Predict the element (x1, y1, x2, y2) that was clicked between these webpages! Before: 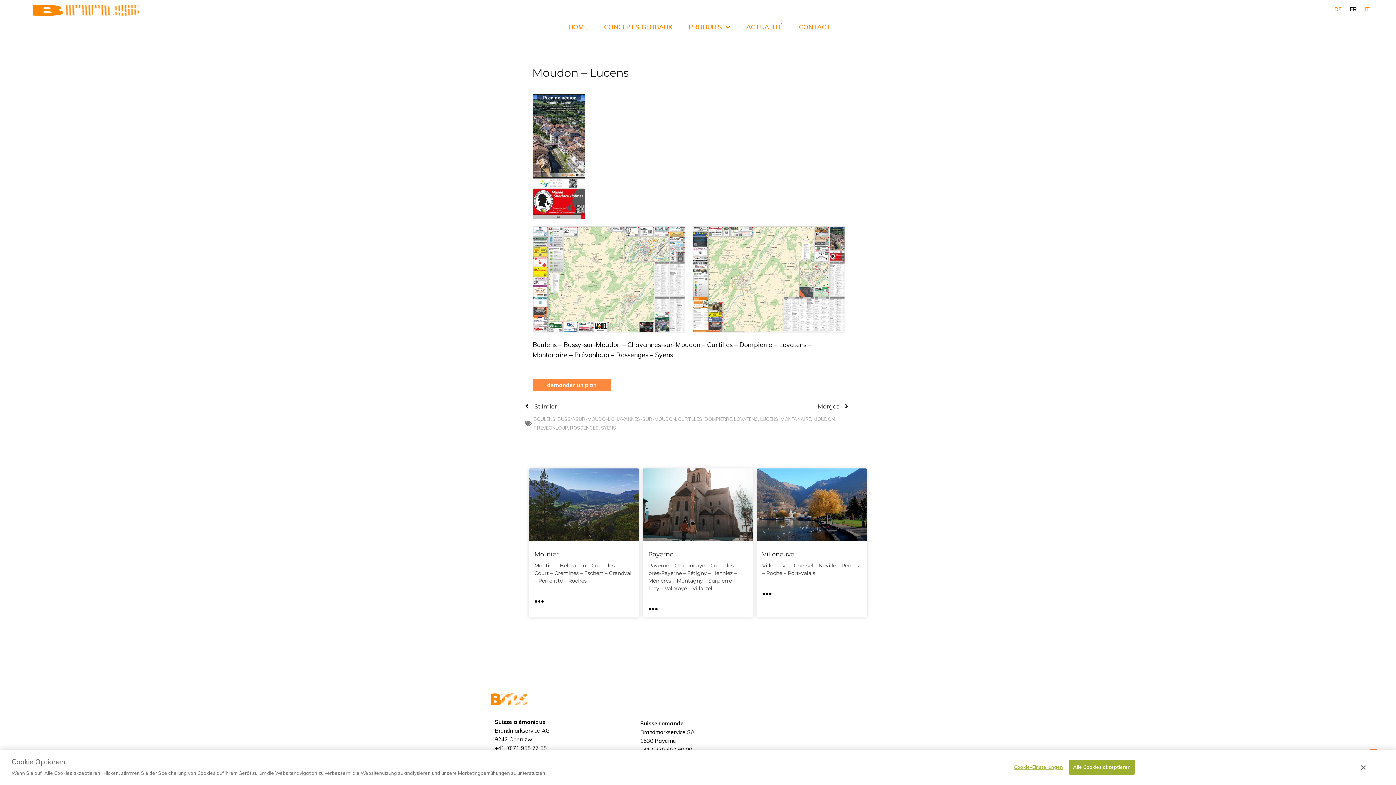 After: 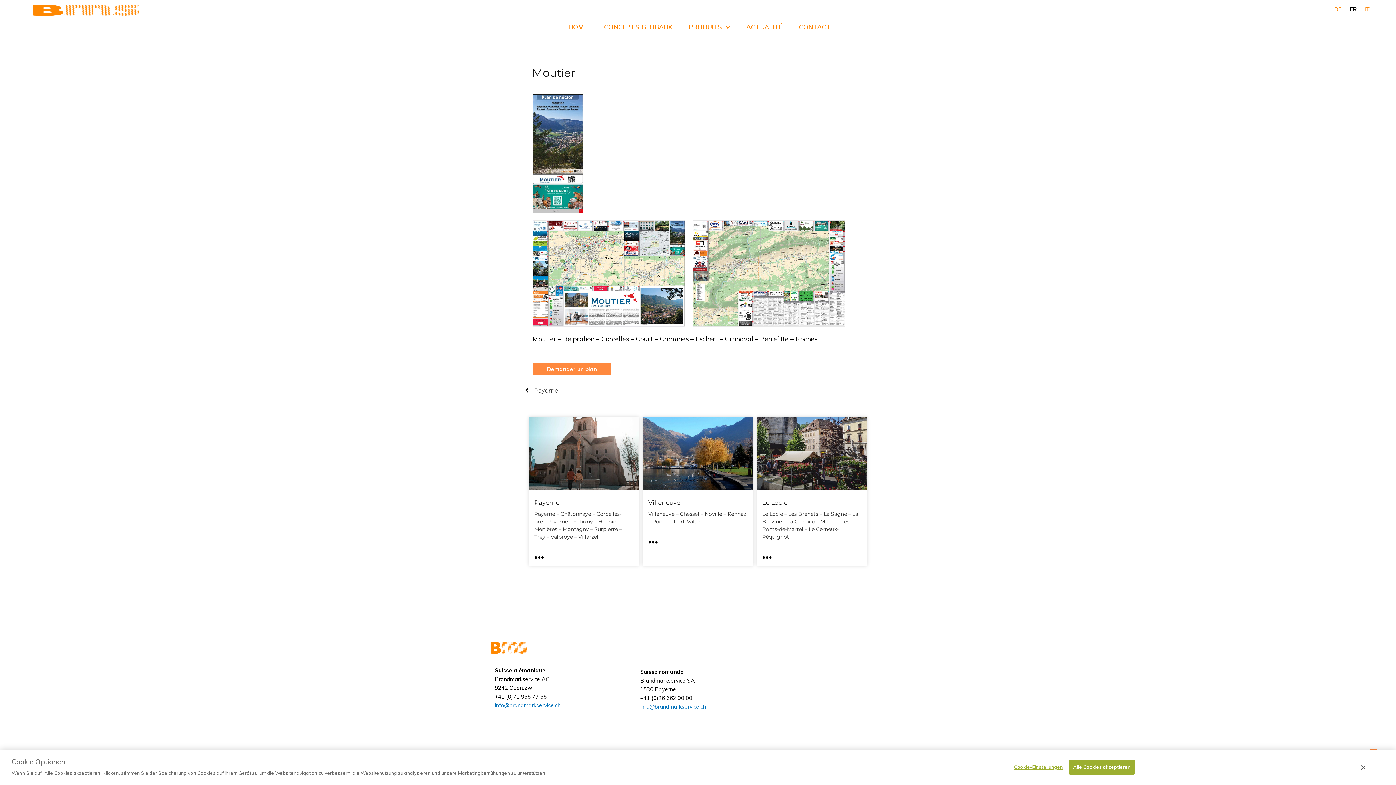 Action: bbox: (534, 594, 544, 602) label: En savoir plus sur Moutier